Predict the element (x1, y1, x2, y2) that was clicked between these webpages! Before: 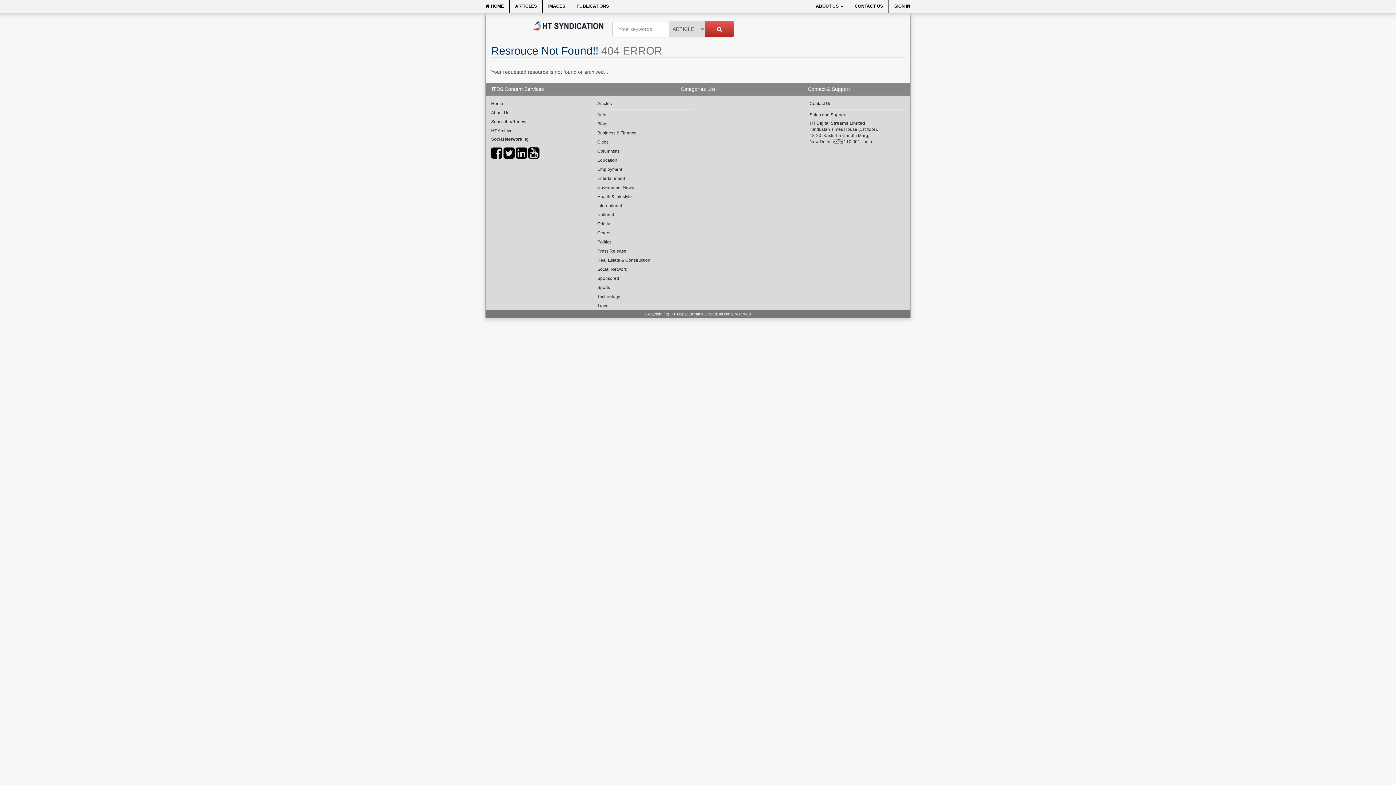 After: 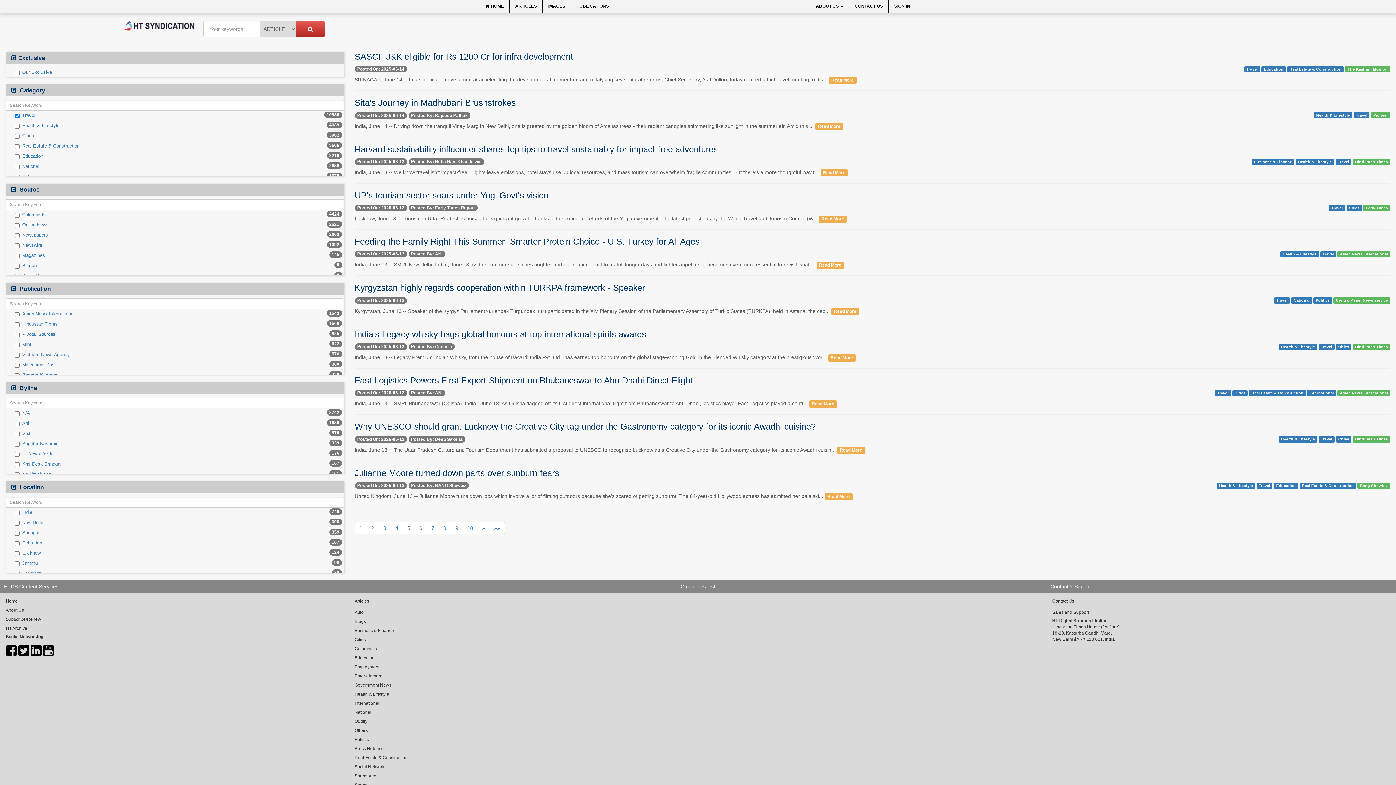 Action: label: Travel bbox: (597, 302, 692, 309)